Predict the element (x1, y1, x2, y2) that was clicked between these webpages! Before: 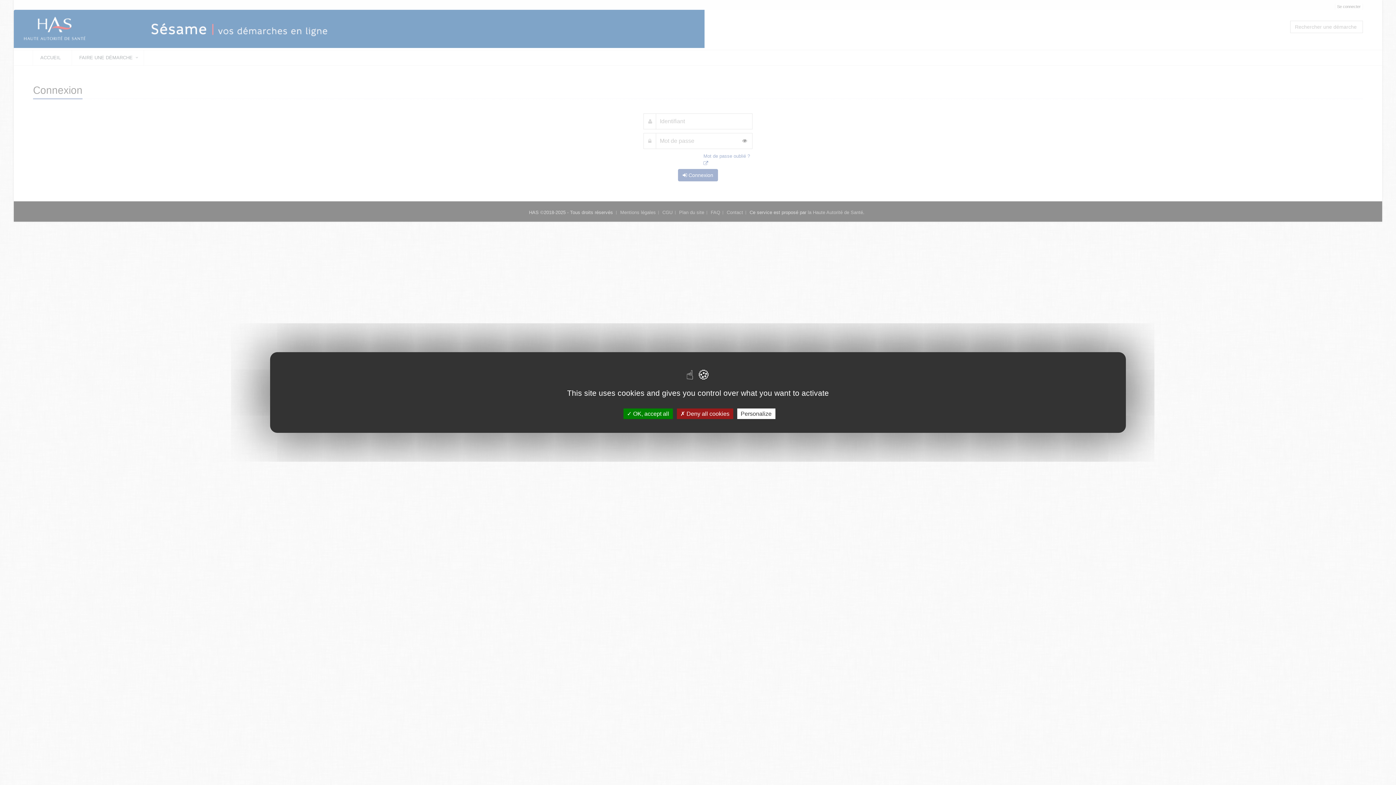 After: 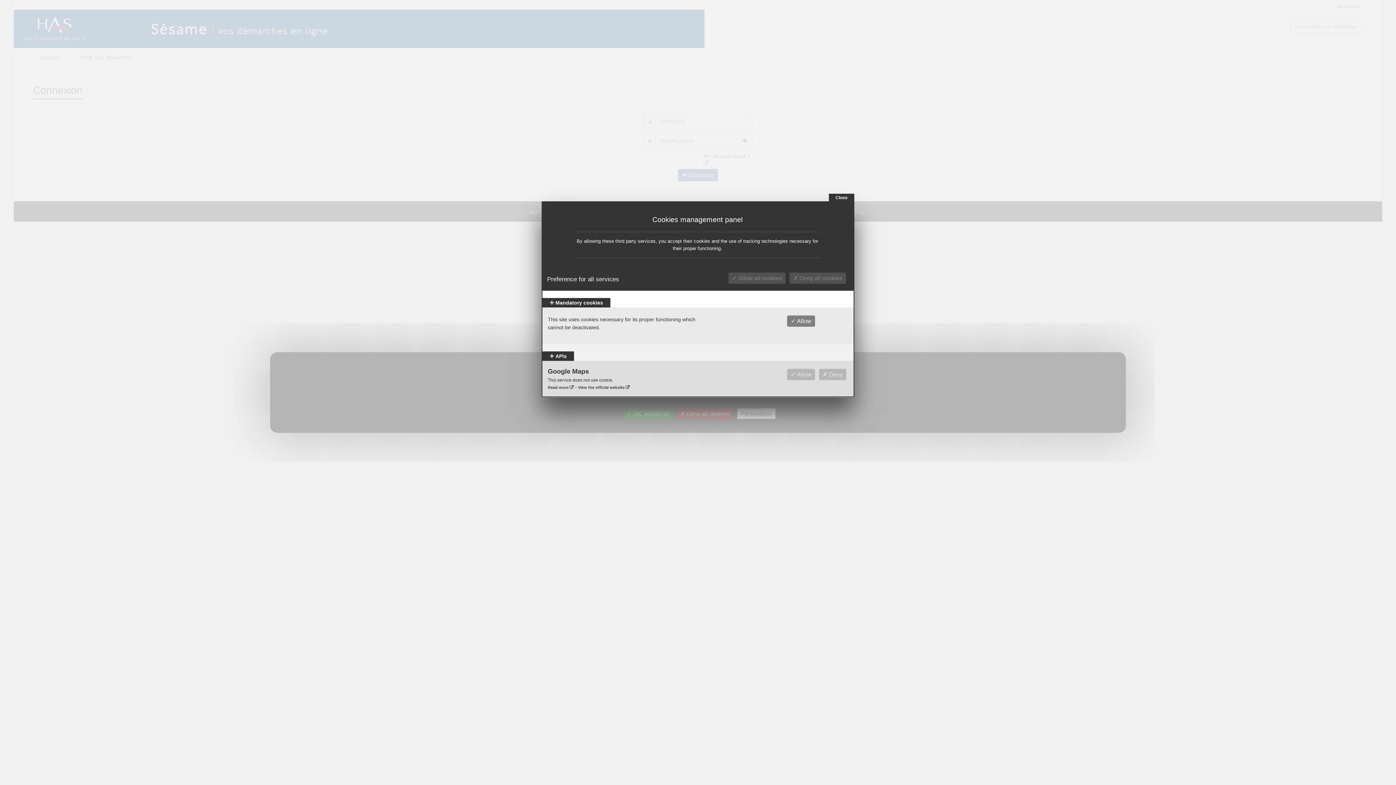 Action: label: Personalize bbox: (737, 408, 775, 419)